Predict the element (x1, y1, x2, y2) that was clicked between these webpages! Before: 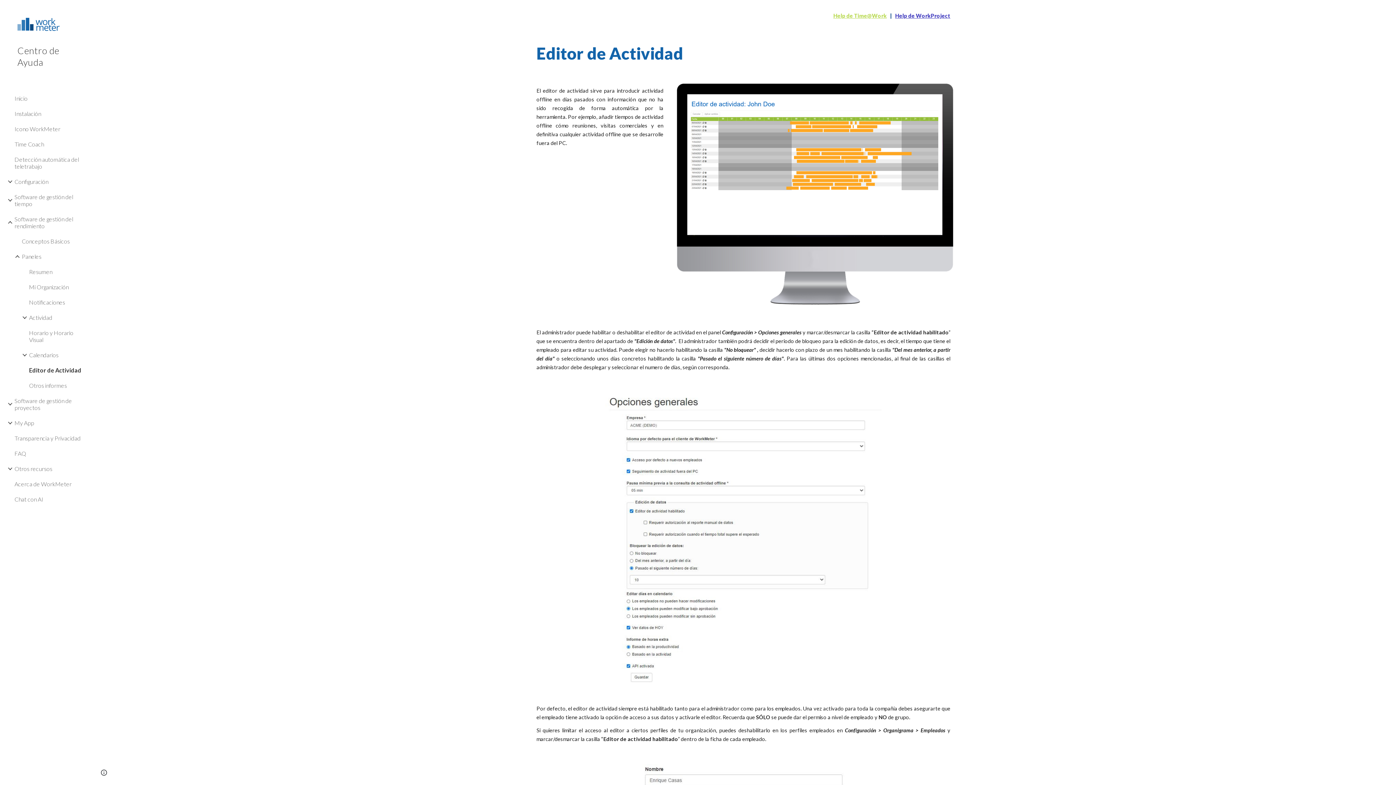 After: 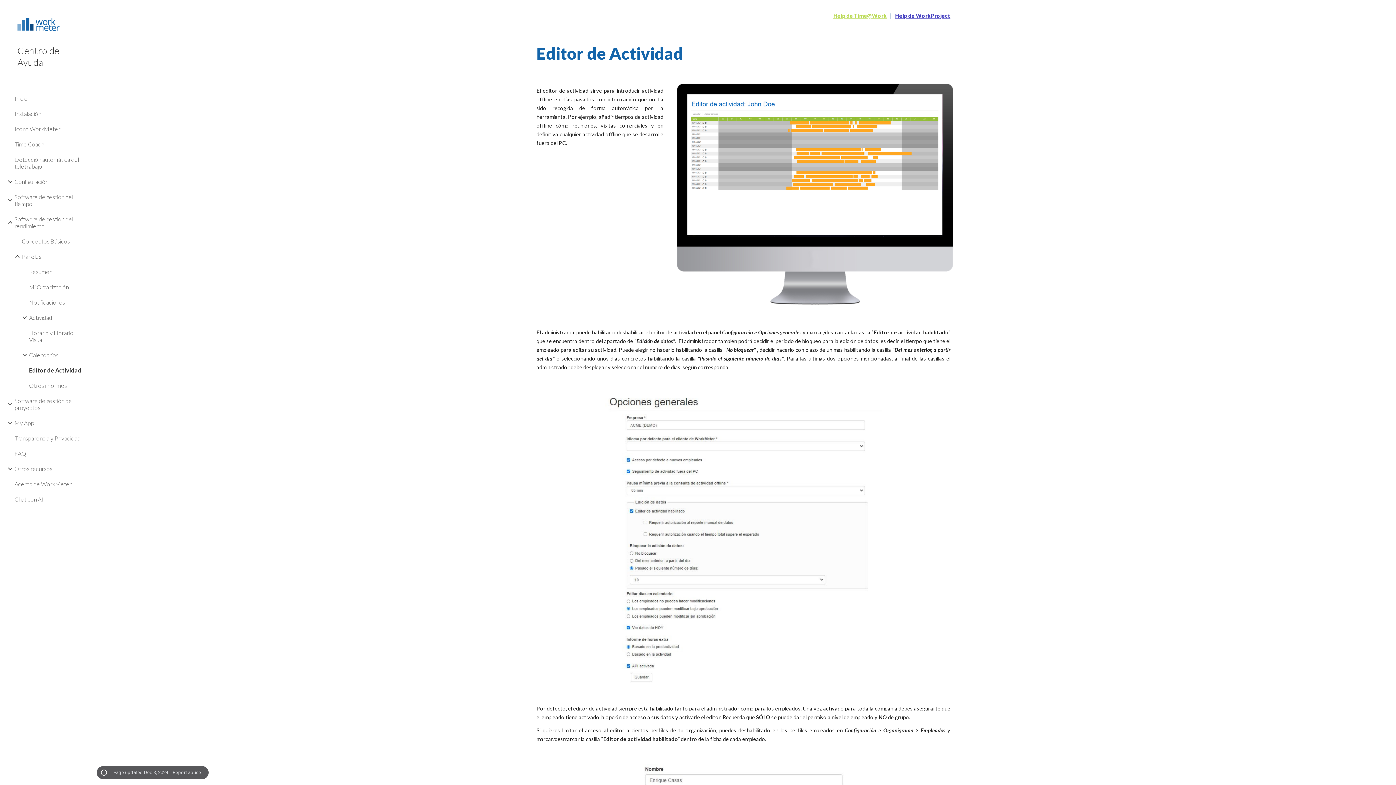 Action: bbox: (98, 768, 109, 778) label: Site actions